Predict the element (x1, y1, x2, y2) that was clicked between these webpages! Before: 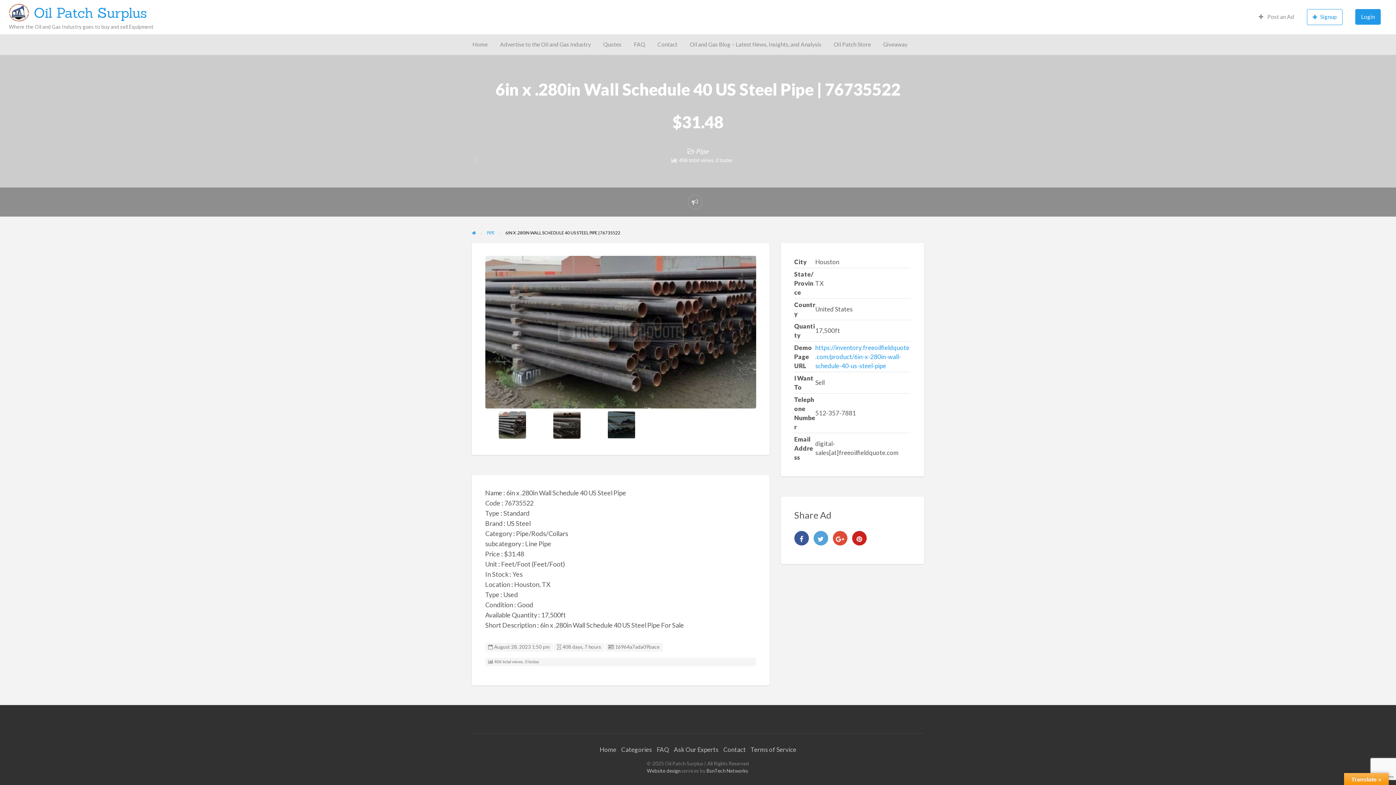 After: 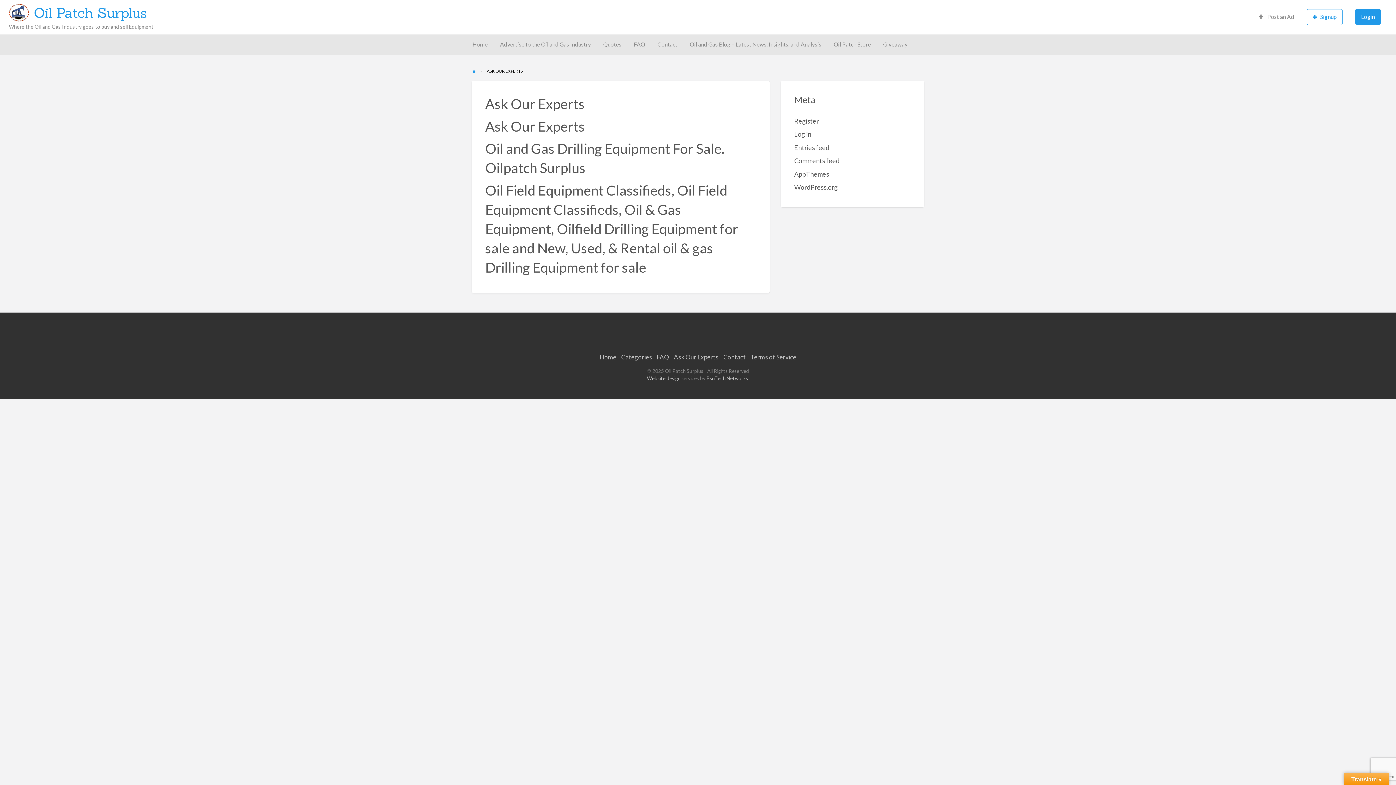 Action: bbox: (674, 746, 718, 753) label: Ask Our Experts